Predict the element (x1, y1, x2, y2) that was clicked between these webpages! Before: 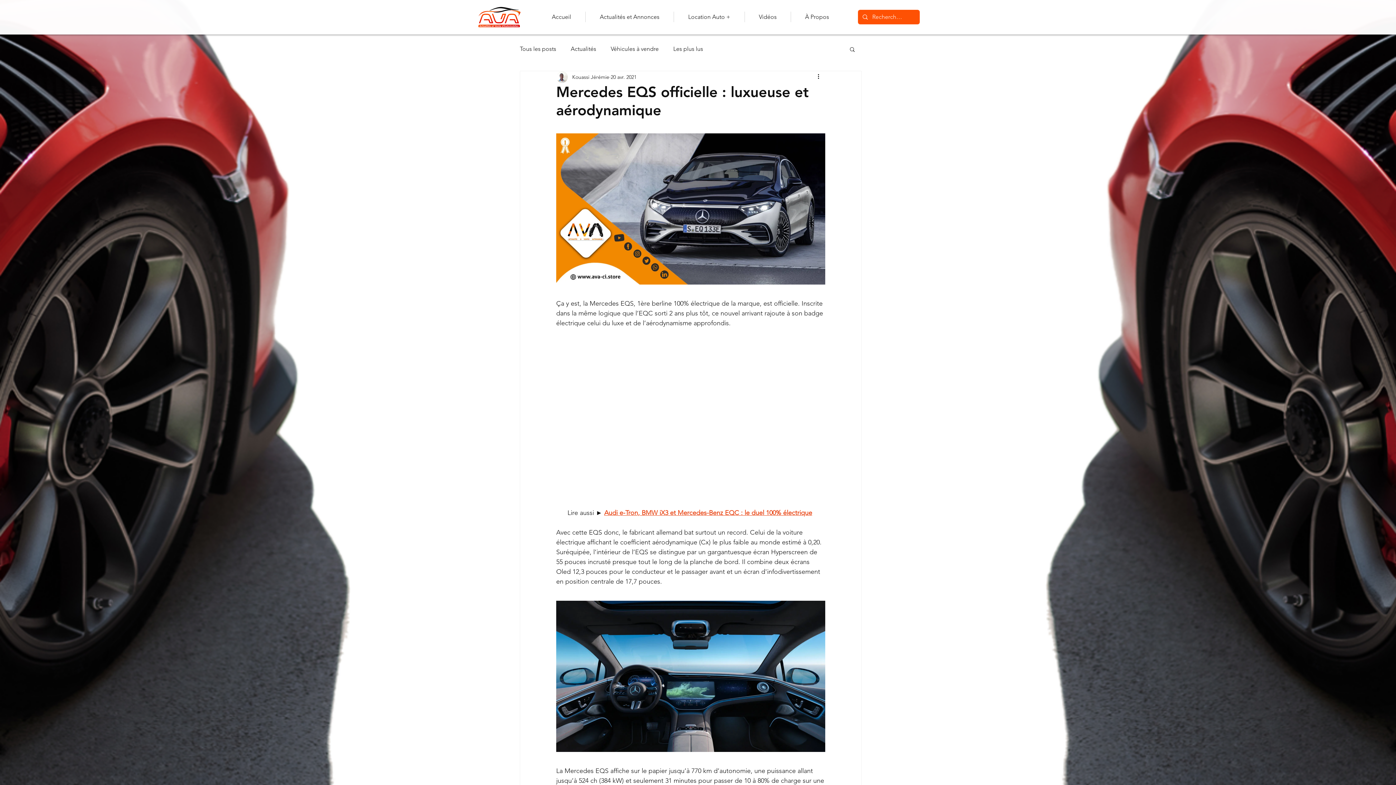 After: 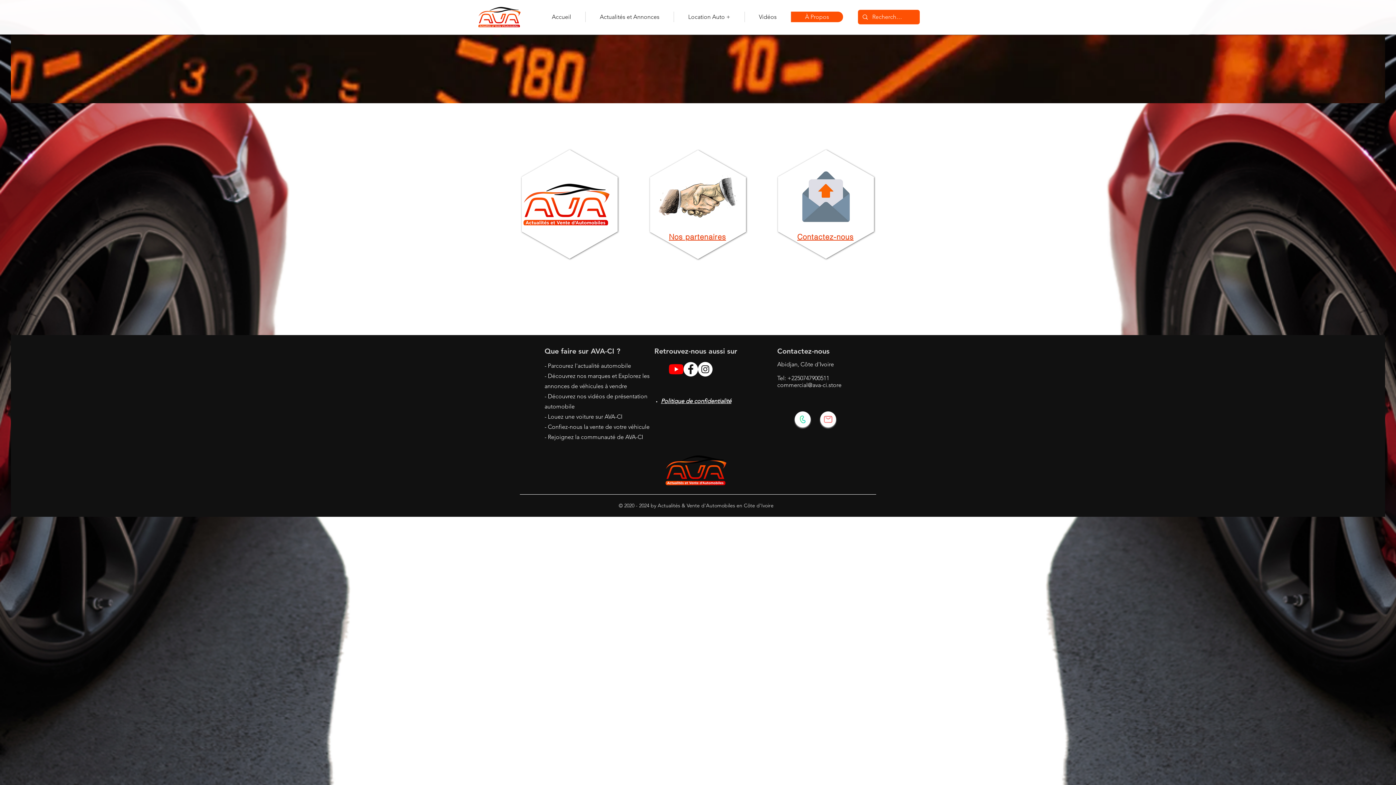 Action: label: À Propos bbox: (790, 11, 843, 22)